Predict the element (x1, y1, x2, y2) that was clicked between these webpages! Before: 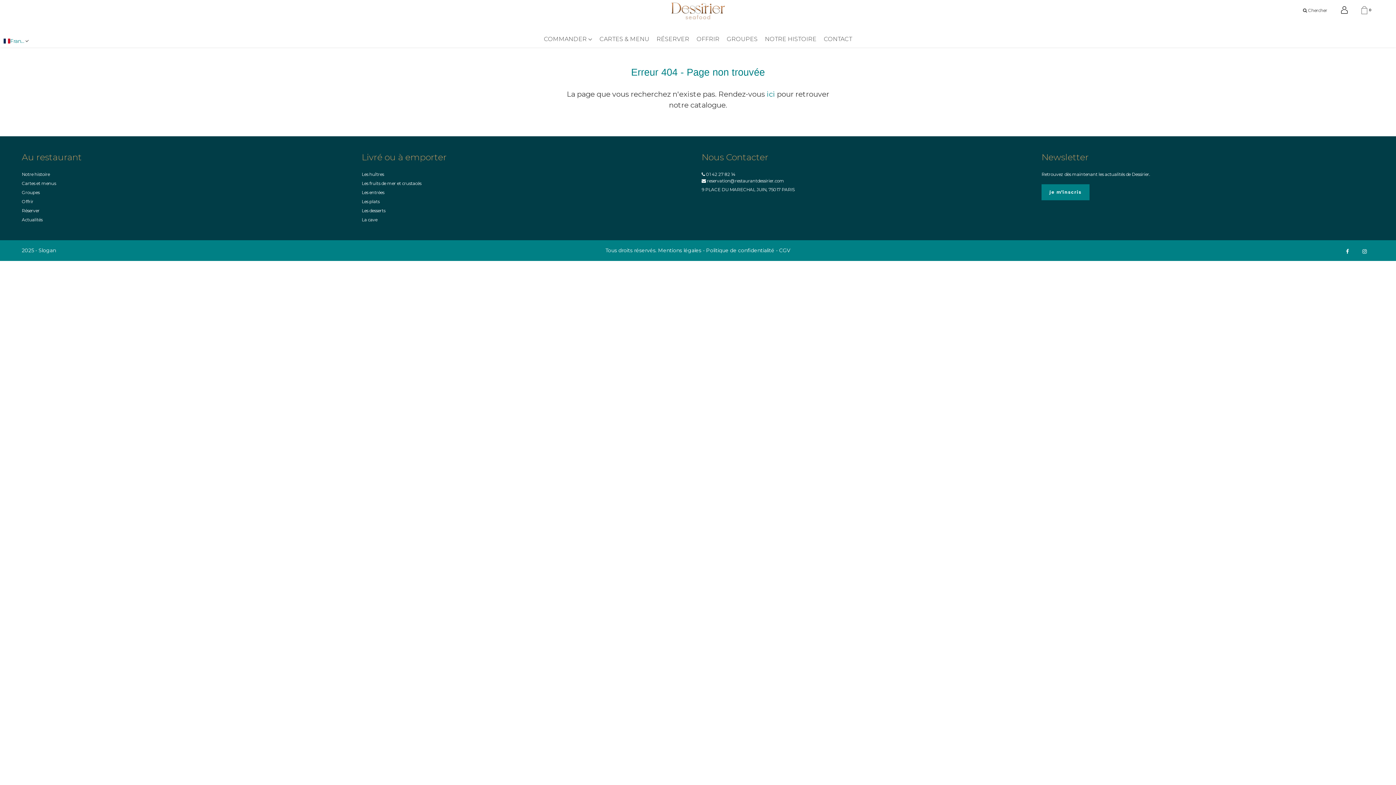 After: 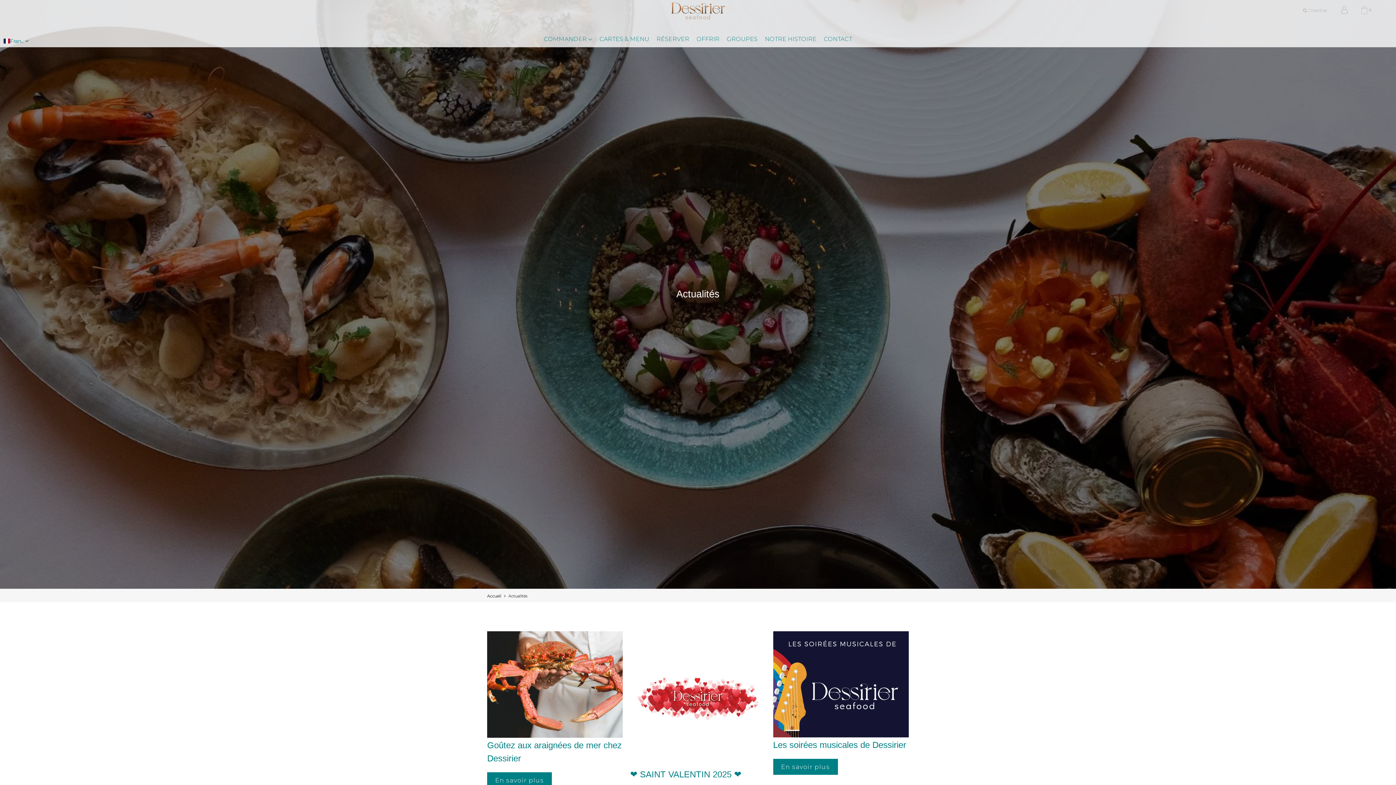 Action: label: Actualités bbox: (21, 217, 42, 222)